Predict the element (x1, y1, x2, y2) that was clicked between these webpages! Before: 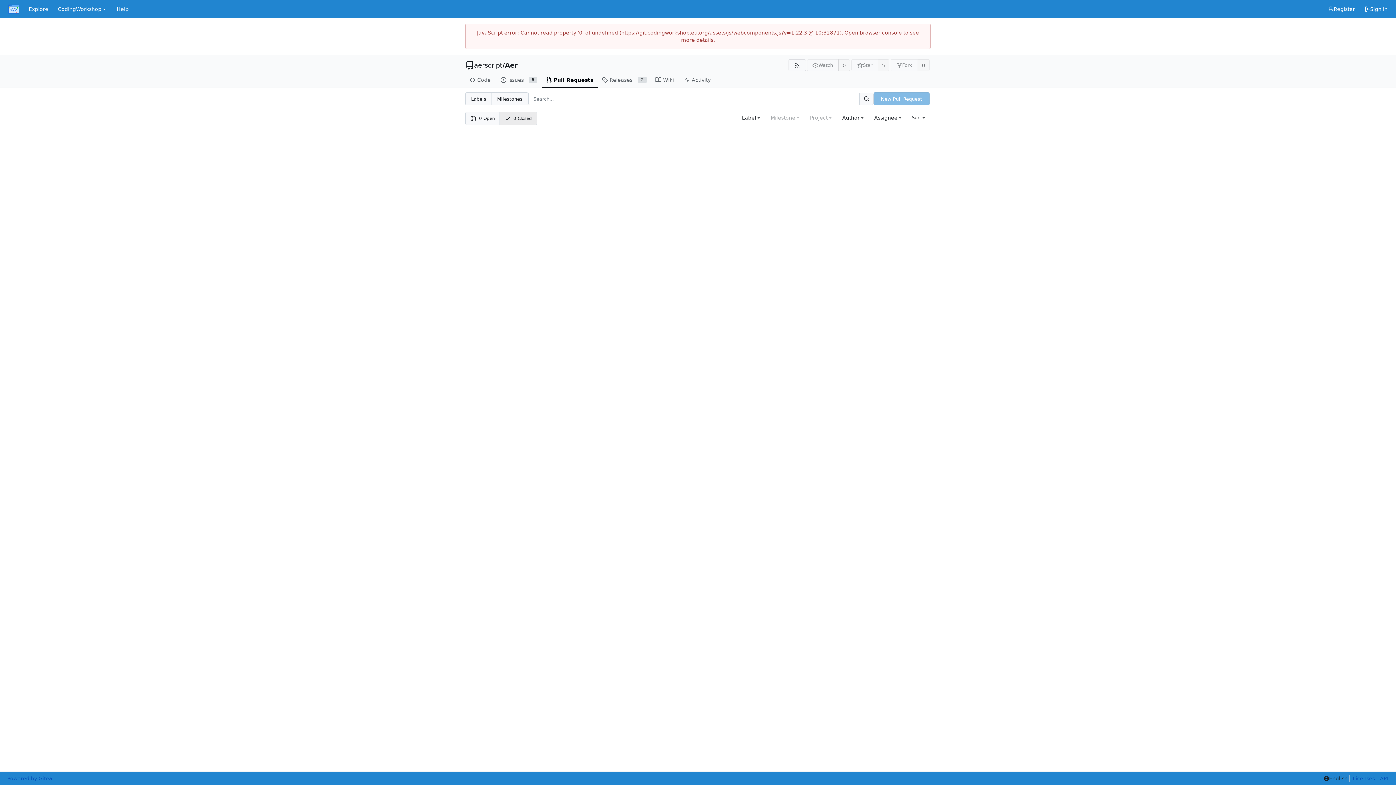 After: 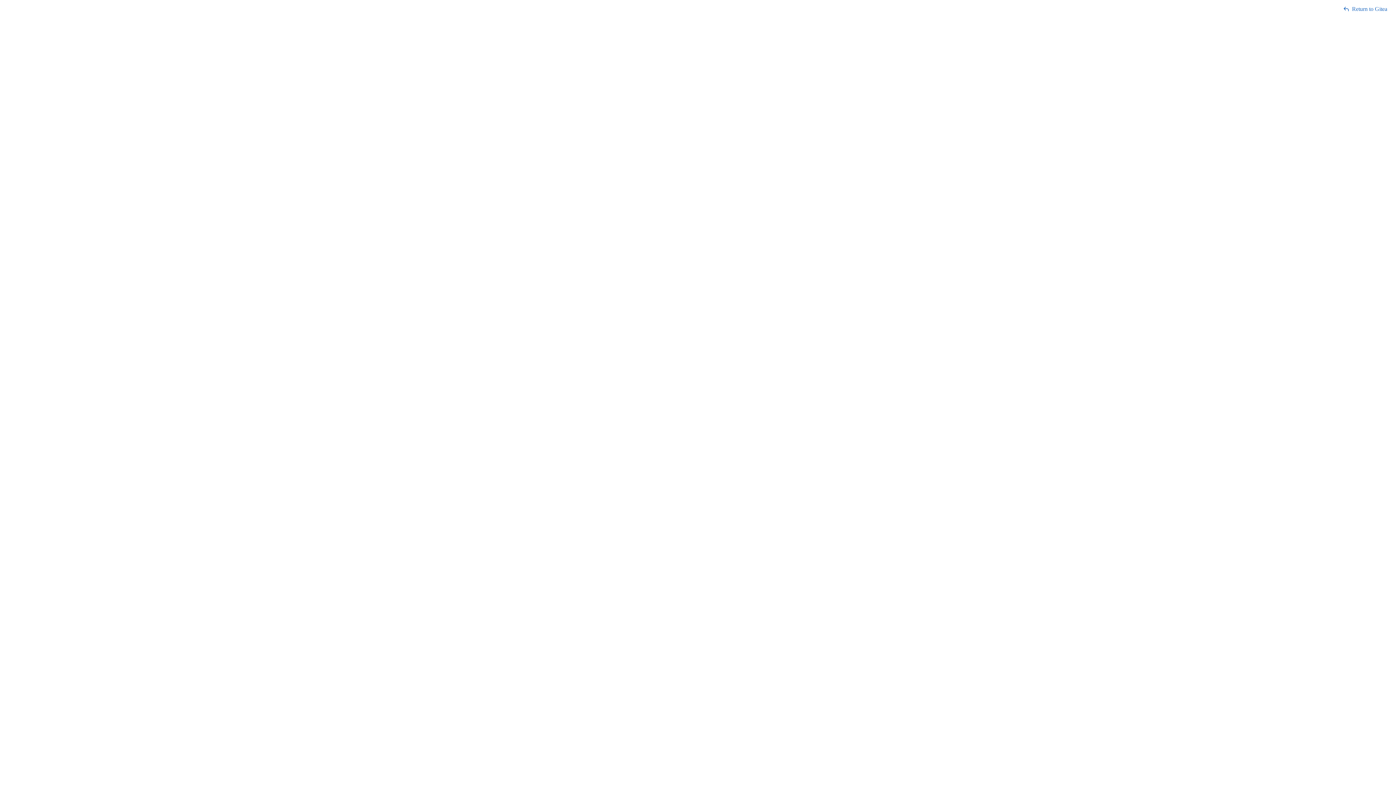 Action: label: API bbox: (1377, 775, 1388, 782)